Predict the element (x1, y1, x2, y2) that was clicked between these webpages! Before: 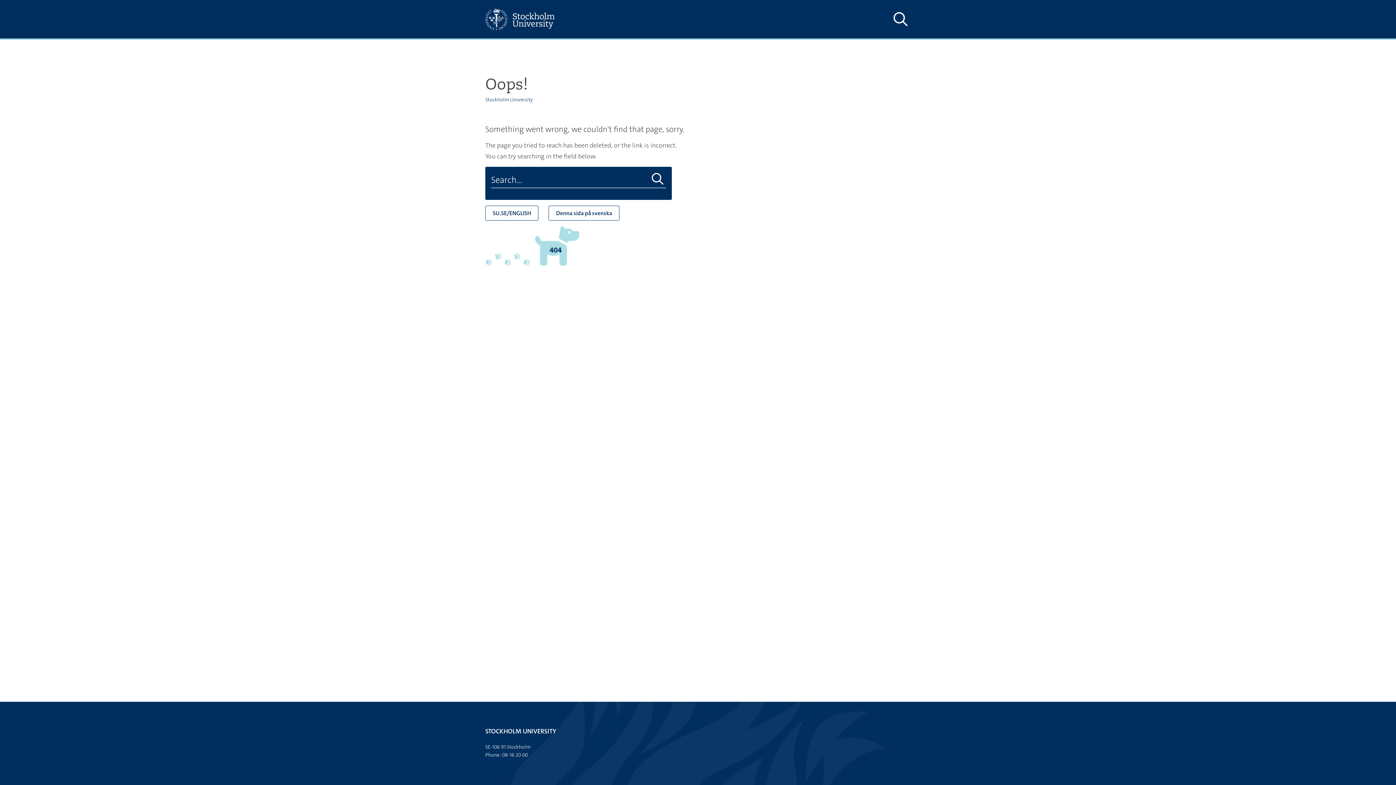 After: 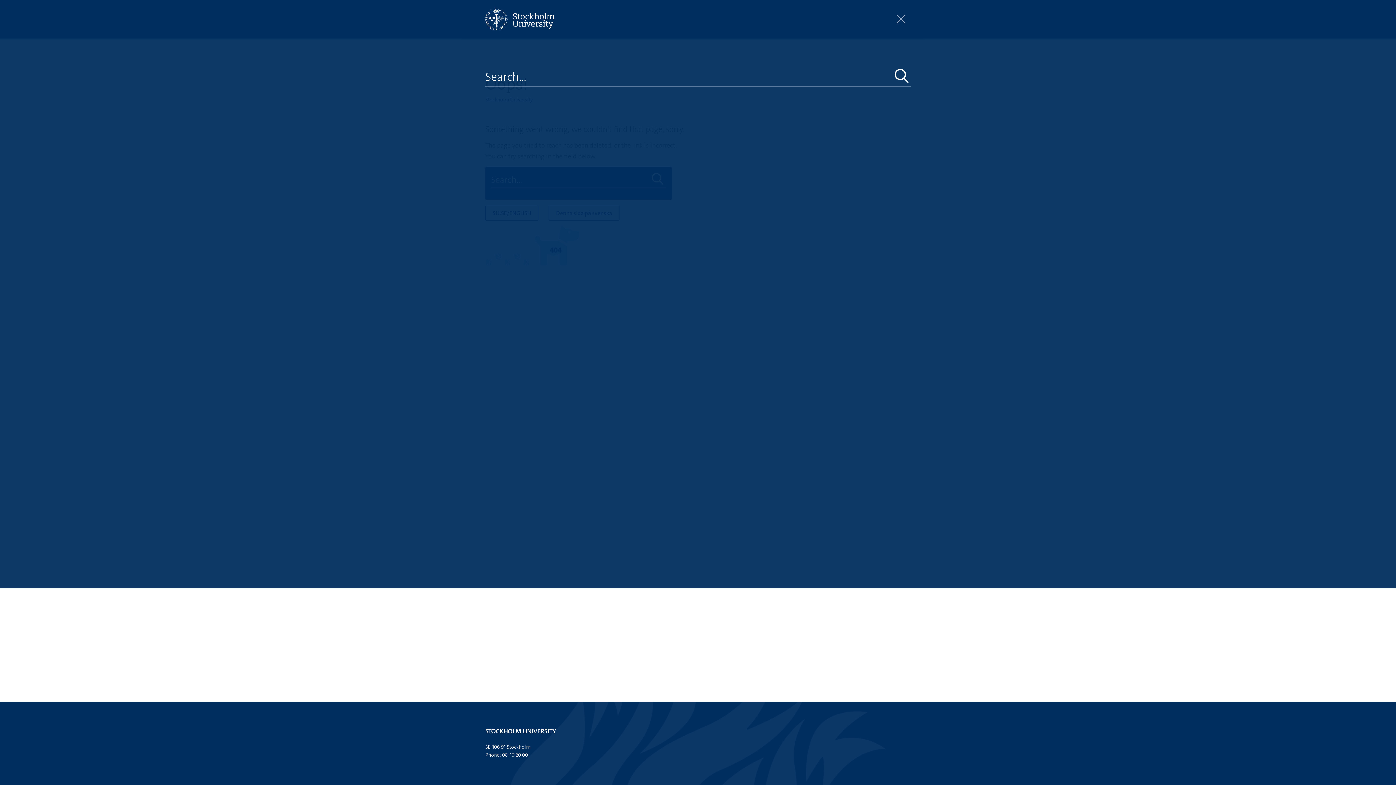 Action: label: Show and hide search site bbox: (890, 10, 910, 28)